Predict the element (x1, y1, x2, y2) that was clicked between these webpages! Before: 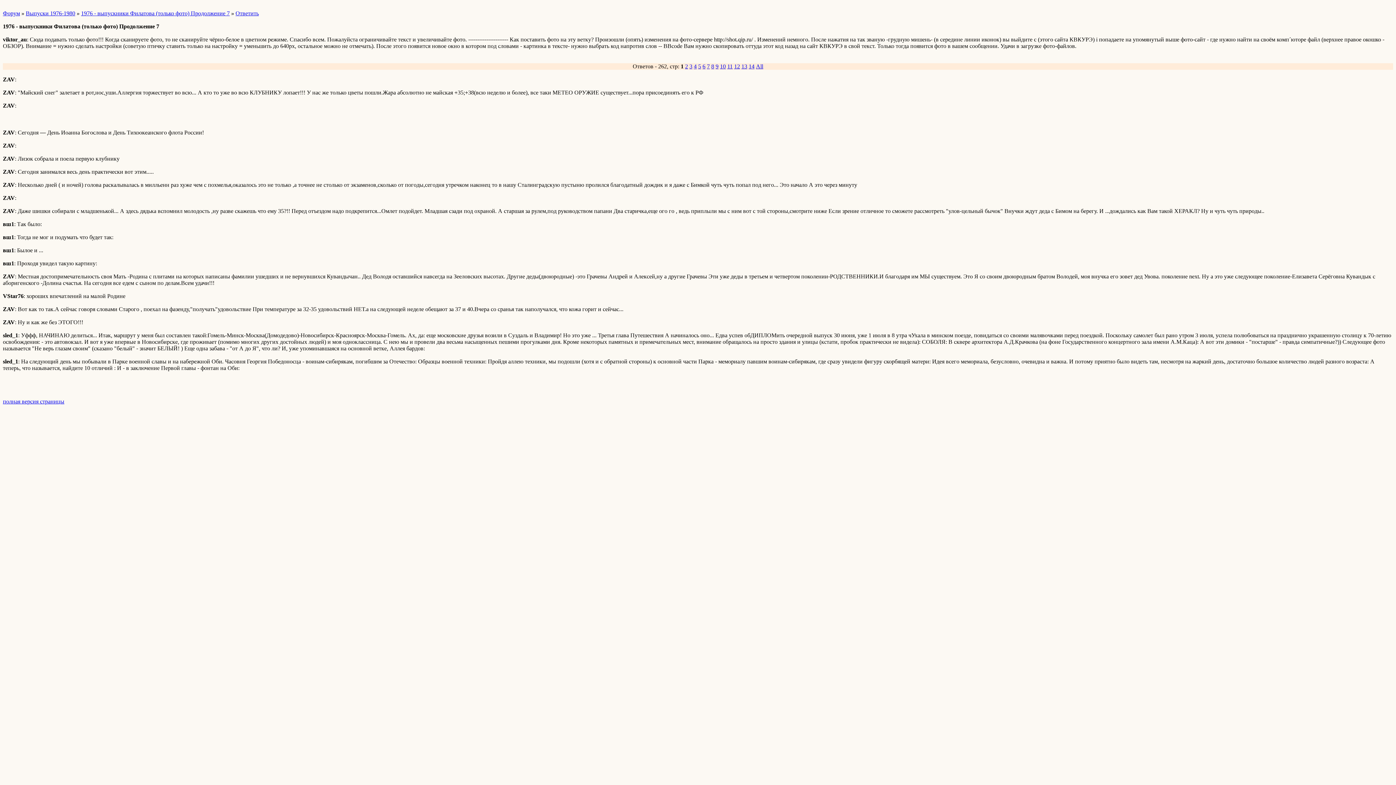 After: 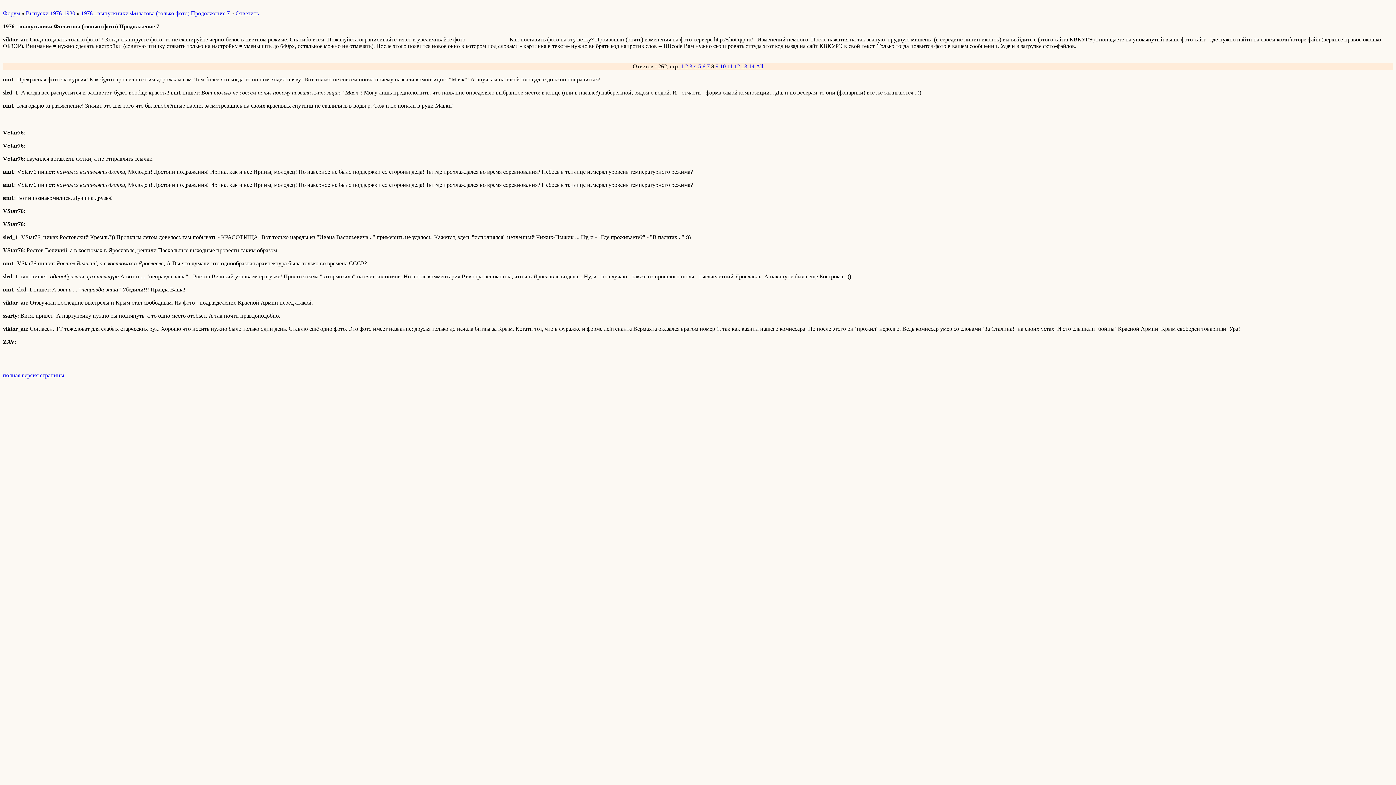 Action: label: 8 bbox: (711, 63, 714, 69)